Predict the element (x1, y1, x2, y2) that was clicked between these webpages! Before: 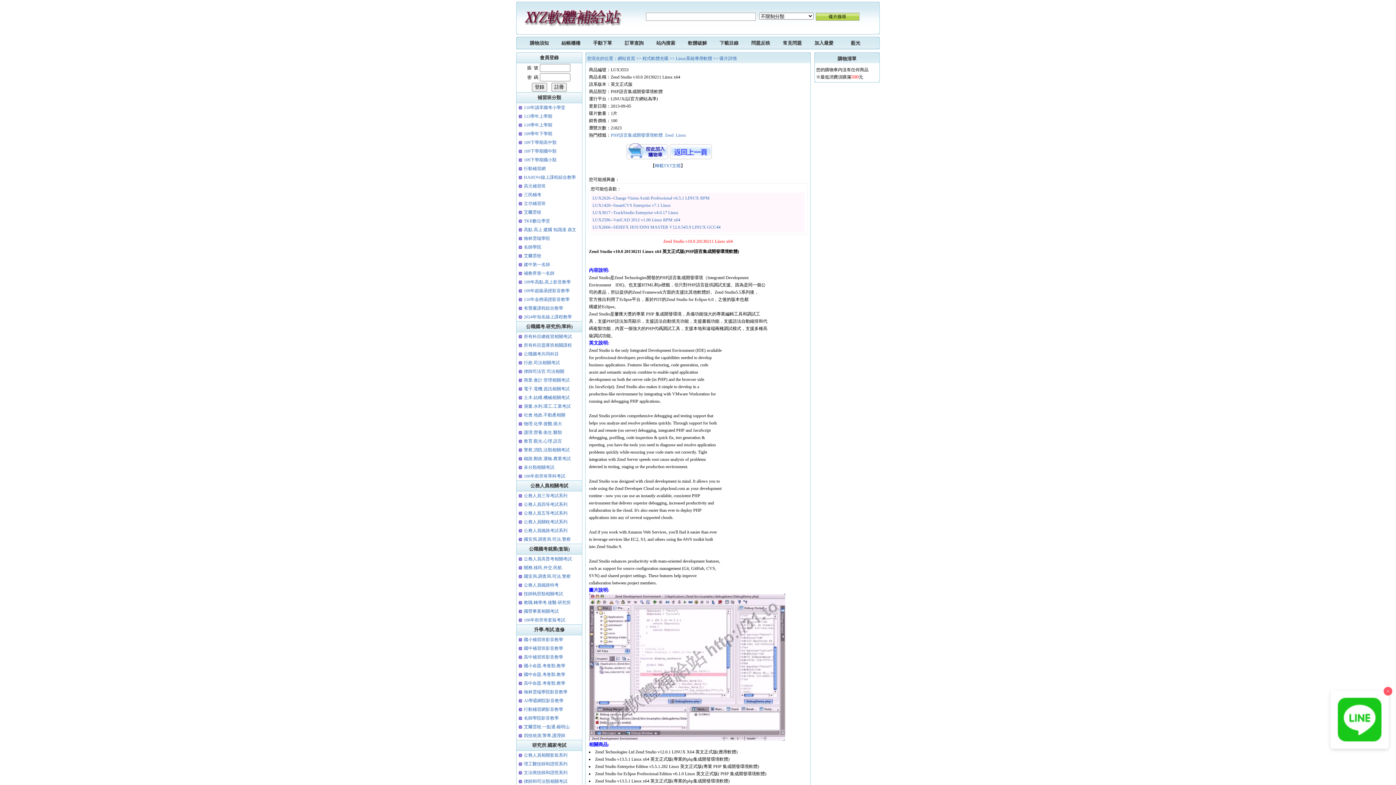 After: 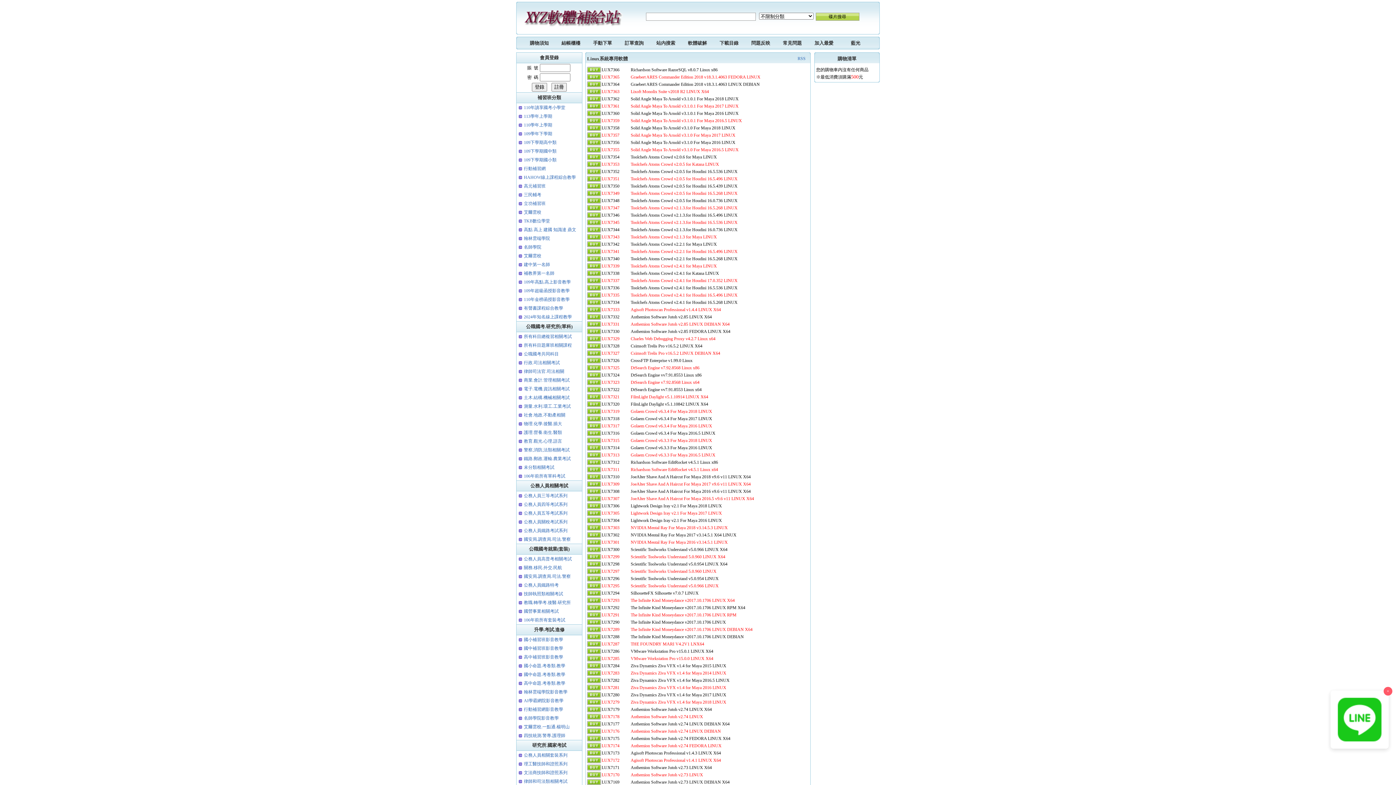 Action: label: Linux系統專用軟體 bbox: (676, 56, 712, 61)